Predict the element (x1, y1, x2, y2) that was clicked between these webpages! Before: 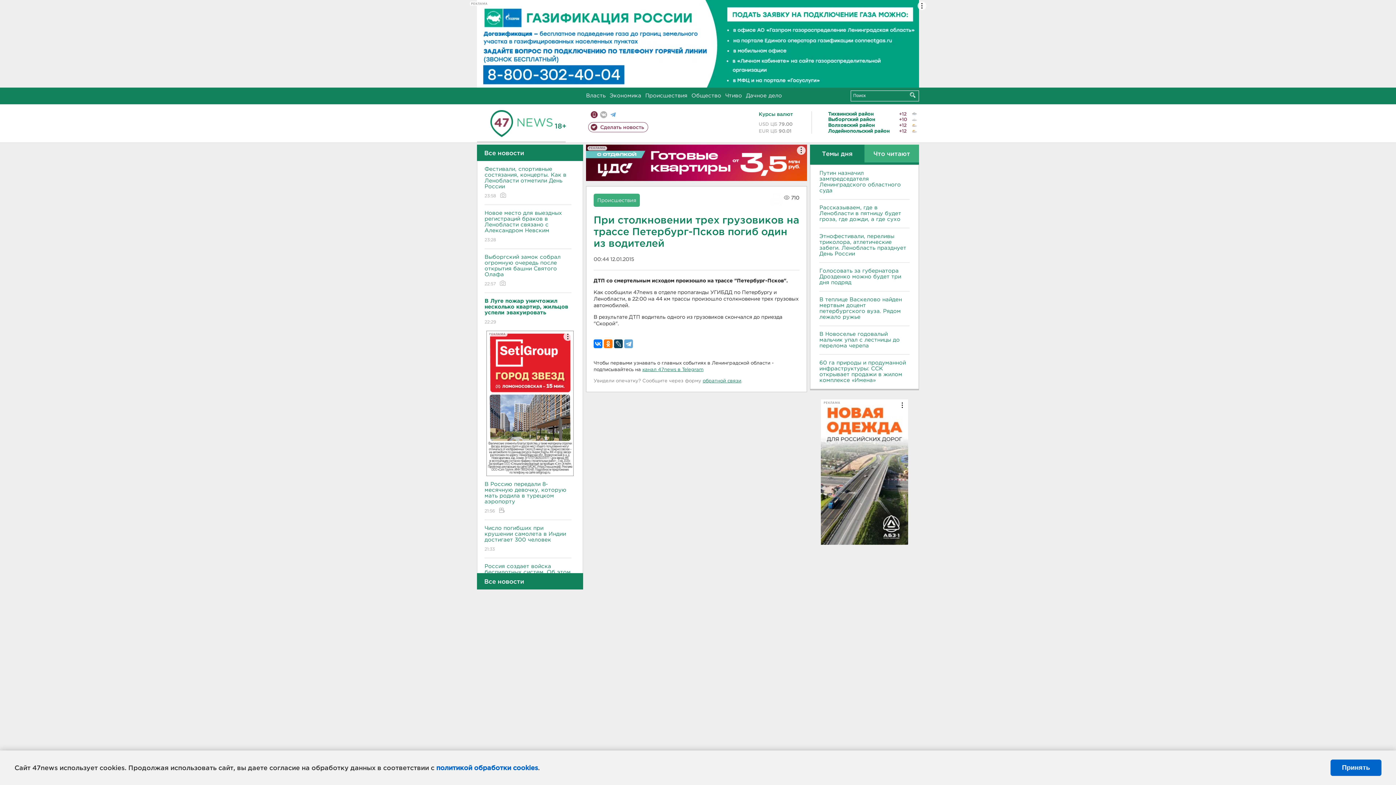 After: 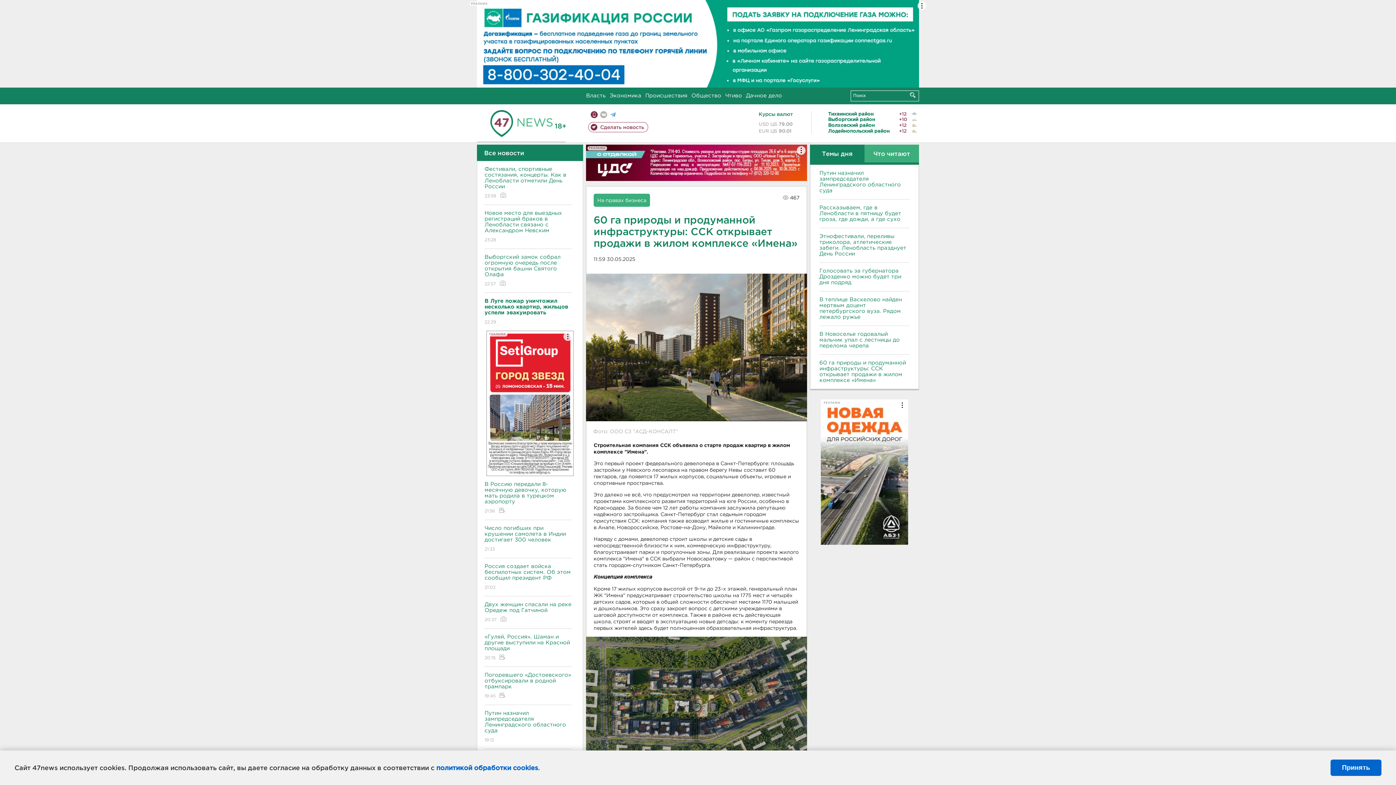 Action: label: 60 га природы и продуманной инфраструктуры: ССК открывает продажи в жилом комплексе «Имена» bbox: (819, 360, 909, 383)